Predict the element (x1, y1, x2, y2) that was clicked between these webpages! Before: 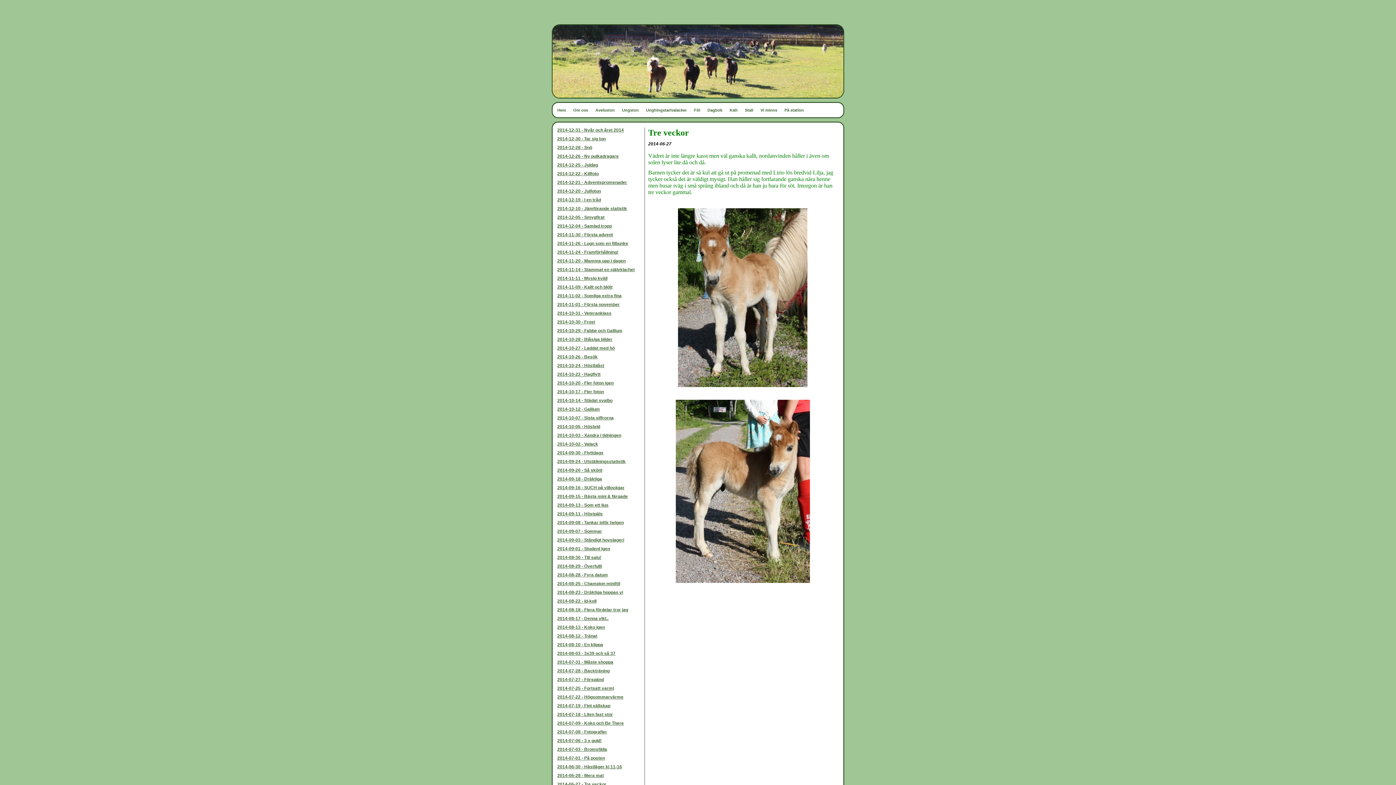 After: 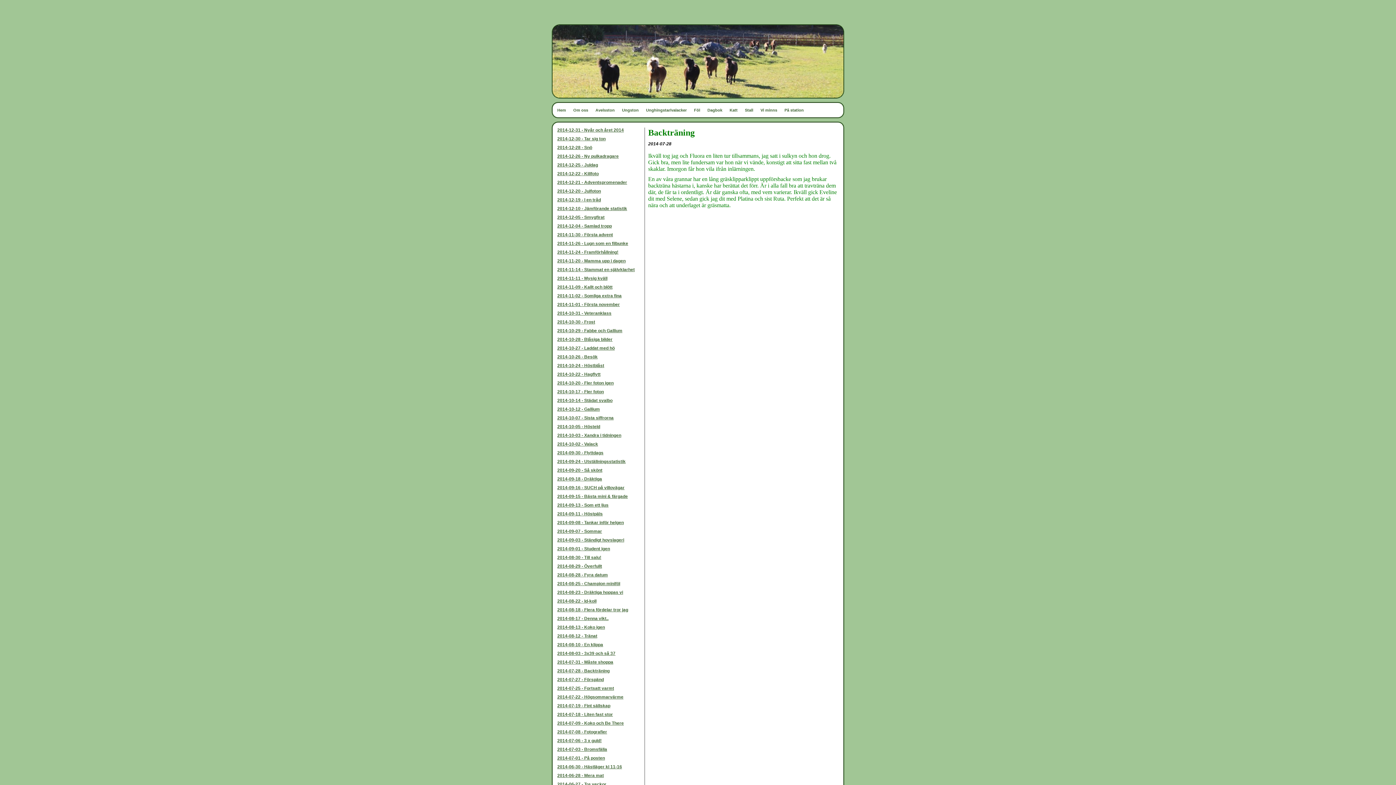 Action: label: 2014-07-28 - Backträning bbox: (557, 668, 609, 673)